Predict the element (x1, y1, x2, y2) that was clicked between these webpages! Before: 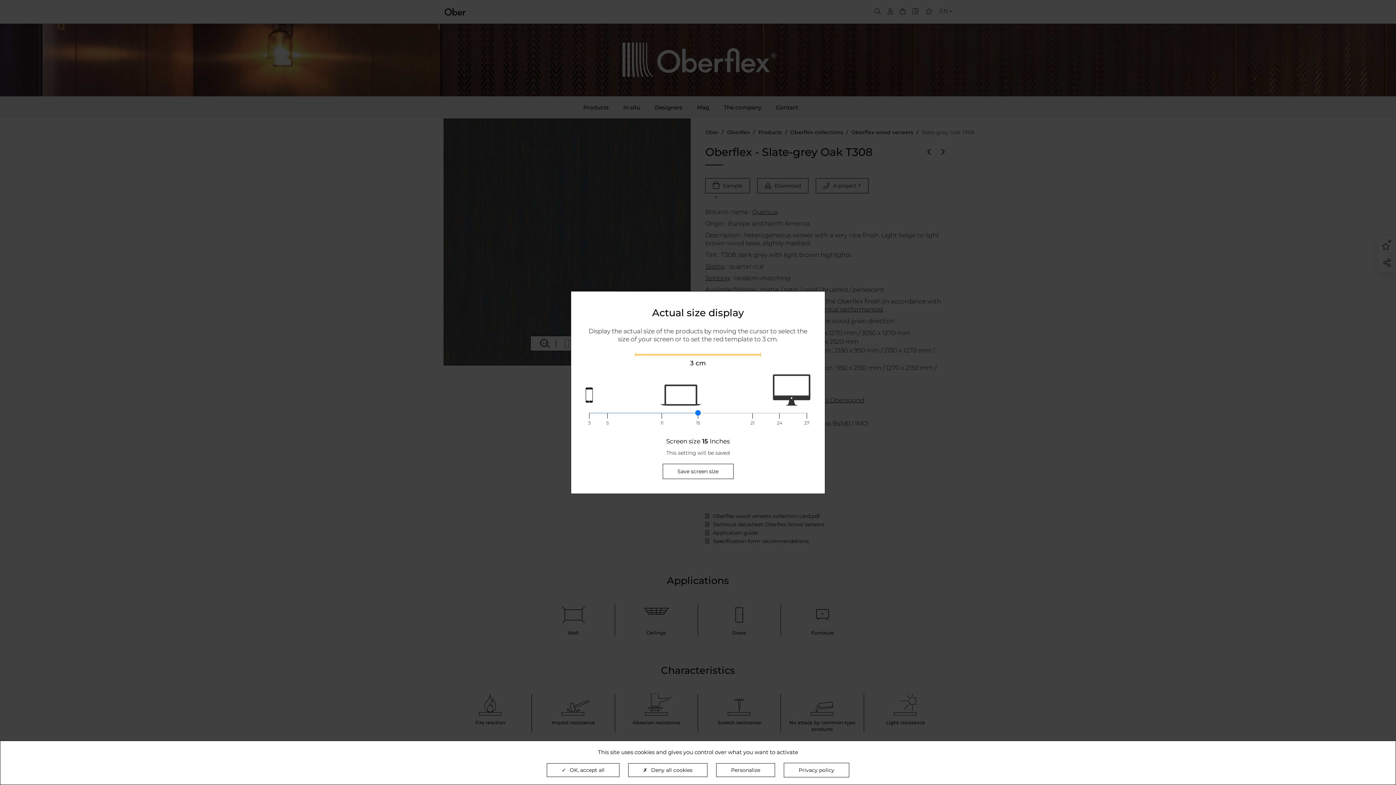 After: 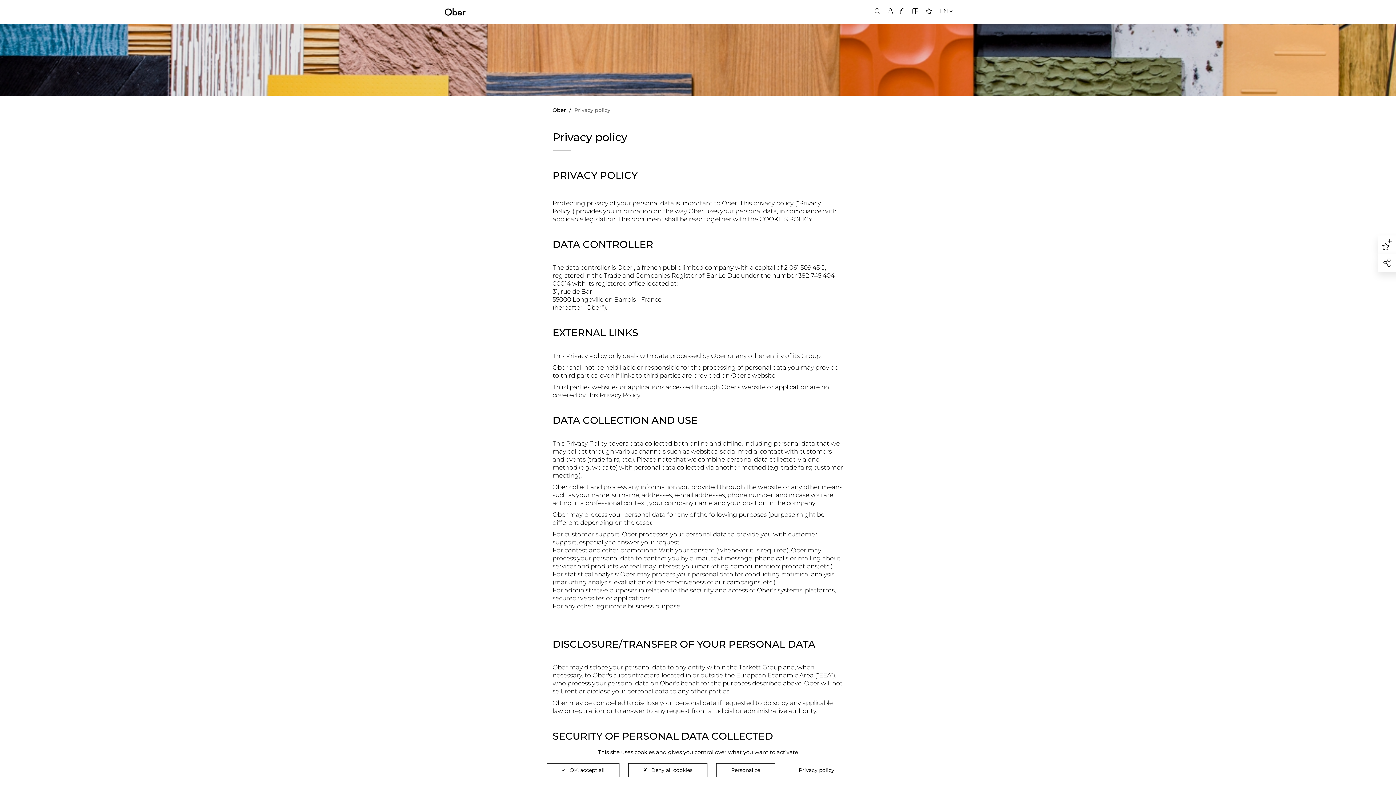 Action: label: Privacy policy bbox: (784, 763, 849, 777)